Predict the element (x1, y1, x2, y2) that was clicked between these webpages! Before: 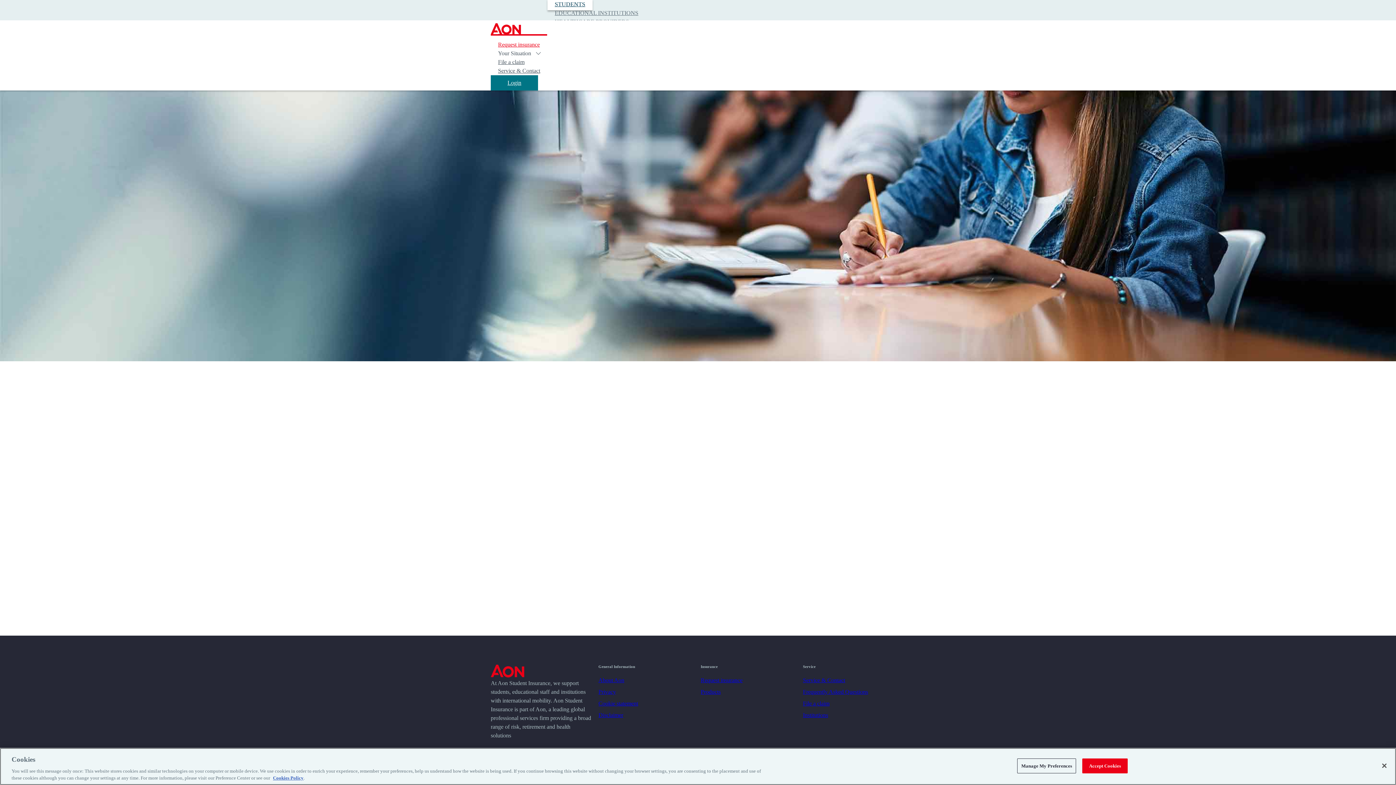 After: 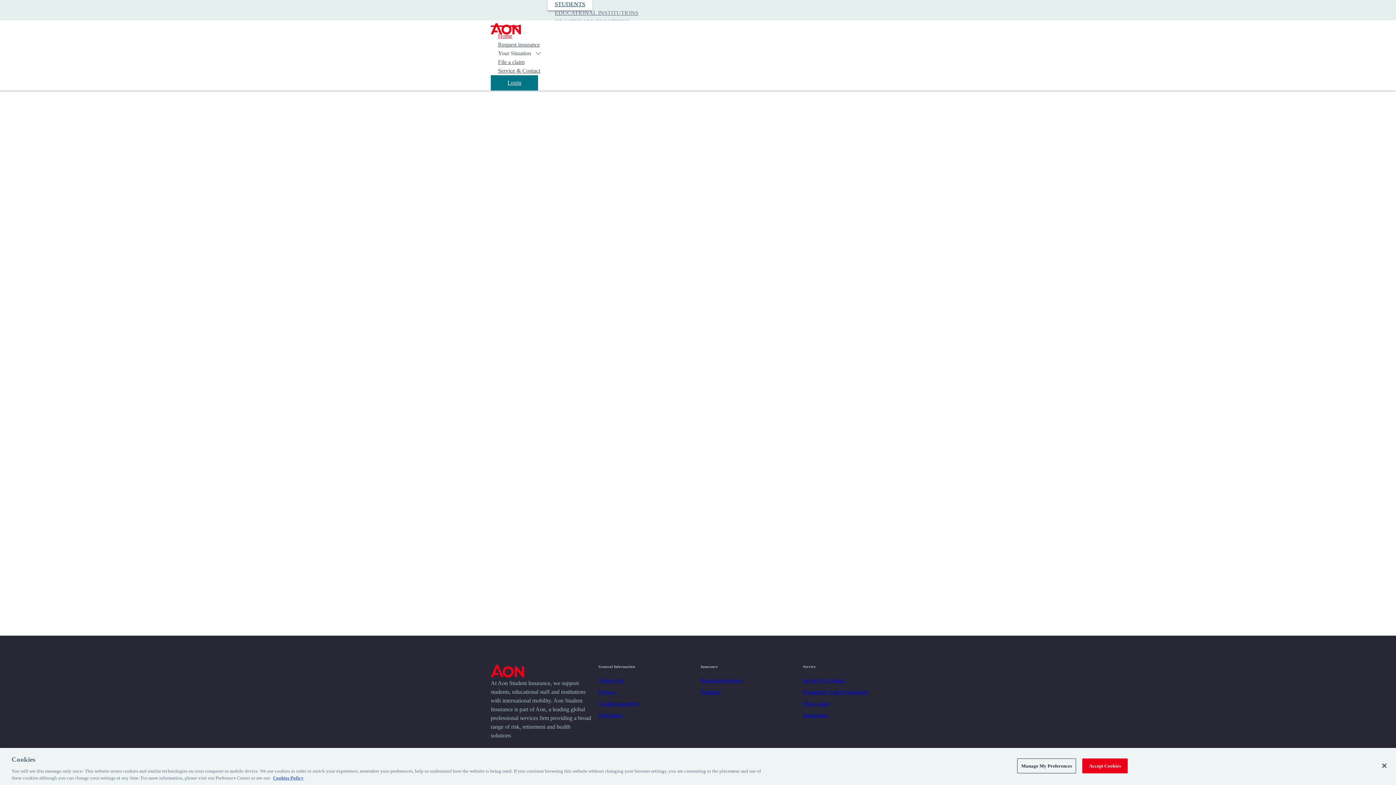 Action: bbox: (490, 20, 905, 31)